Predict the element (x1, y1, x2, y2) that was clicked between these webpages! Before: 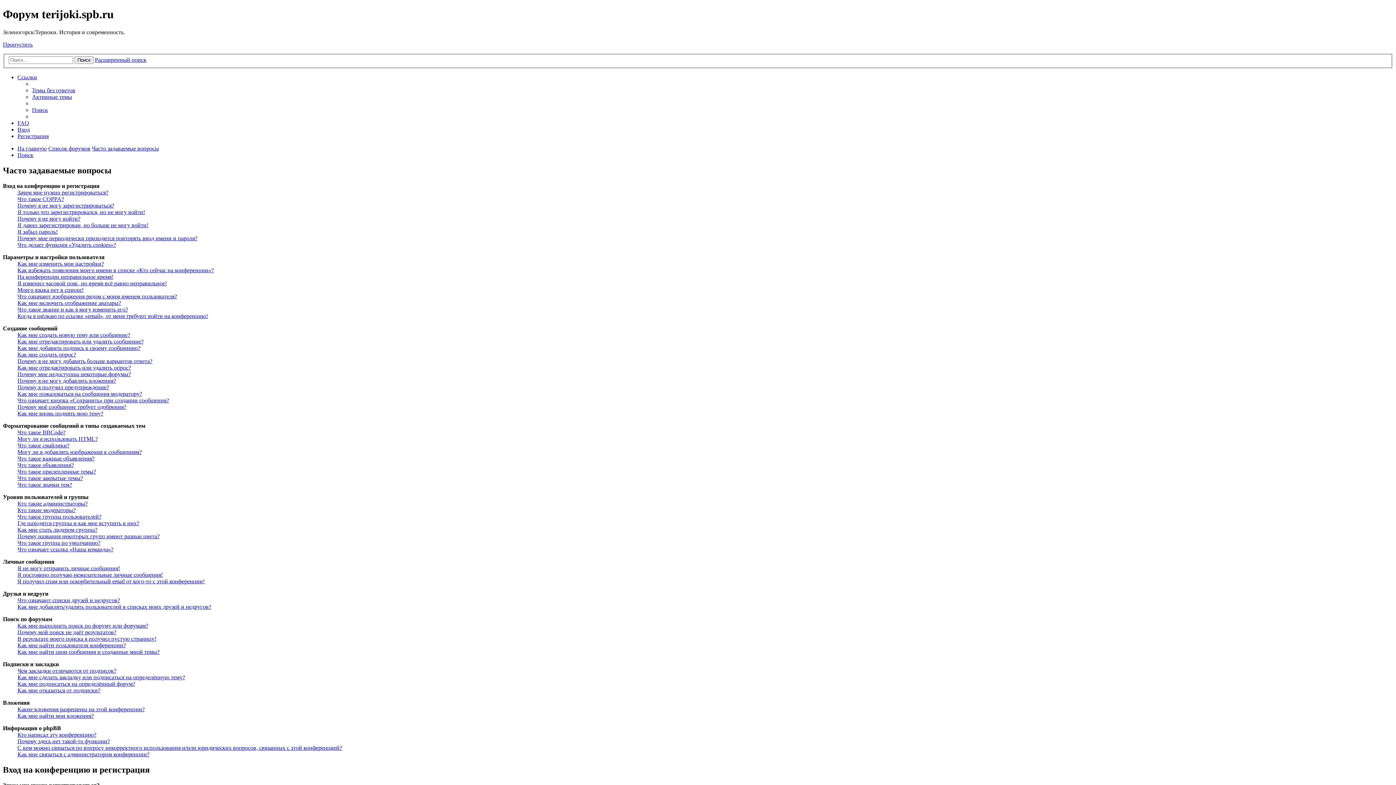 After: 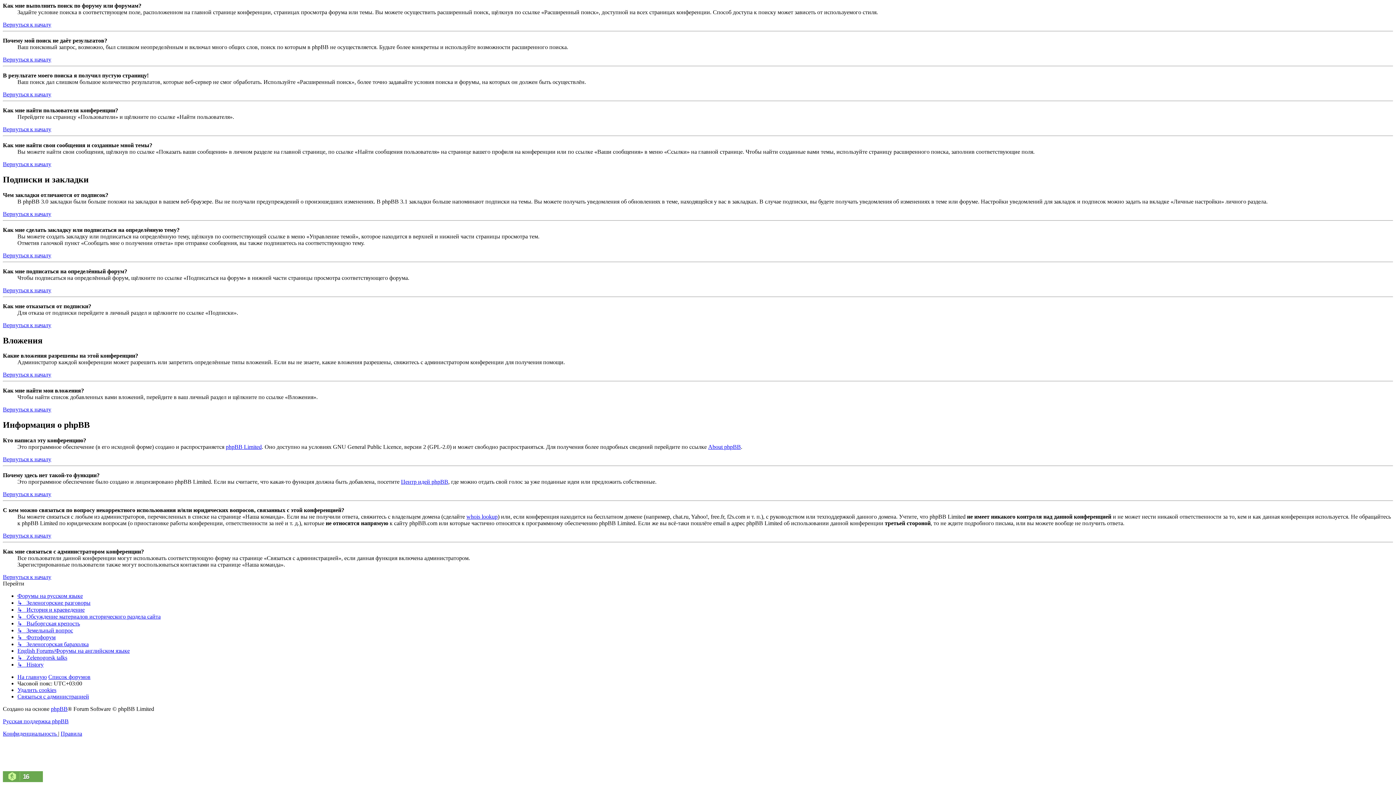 Action: label: С кем можно связаться по вопросу некорректного использования и/или юридических вопросов, связанных с этой конференцией? bbox: (17, 745, 342, 751)